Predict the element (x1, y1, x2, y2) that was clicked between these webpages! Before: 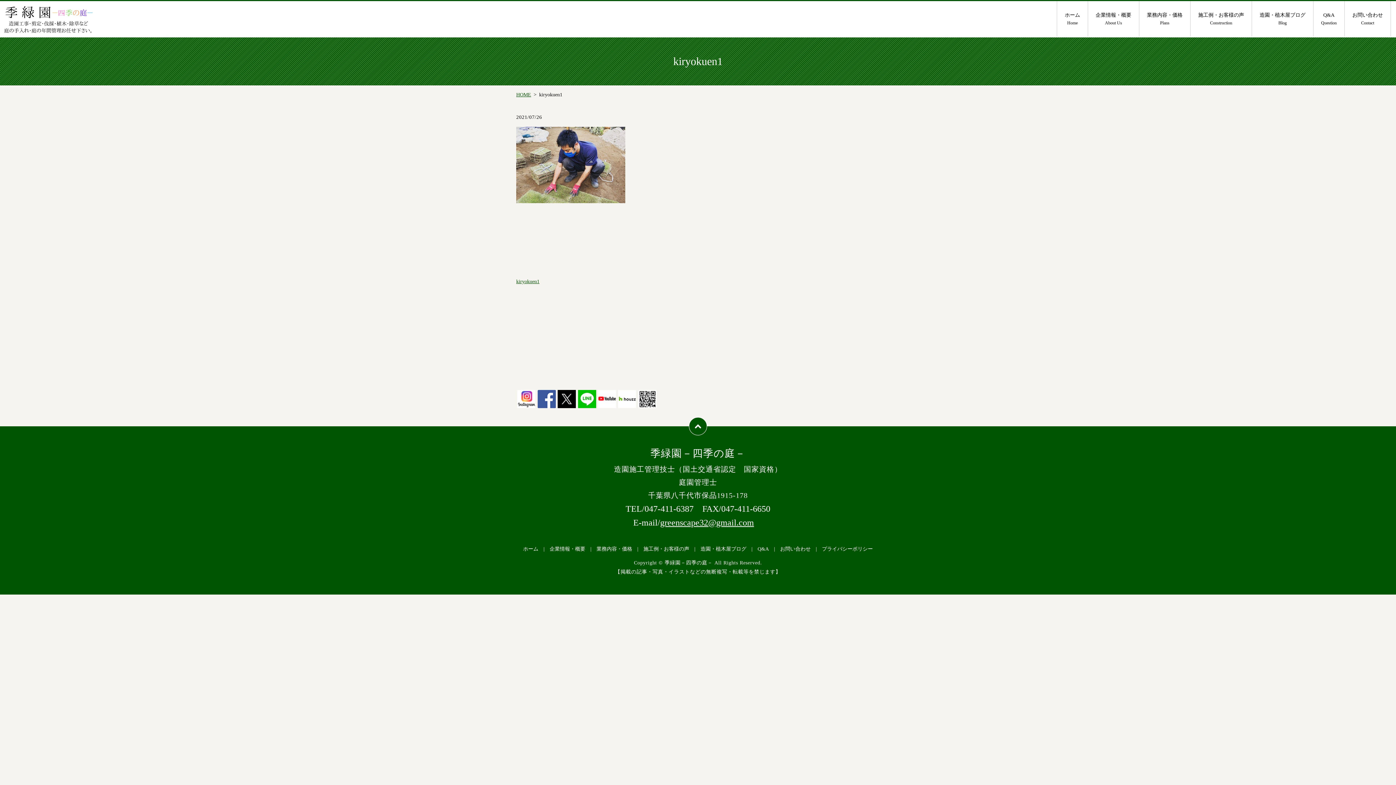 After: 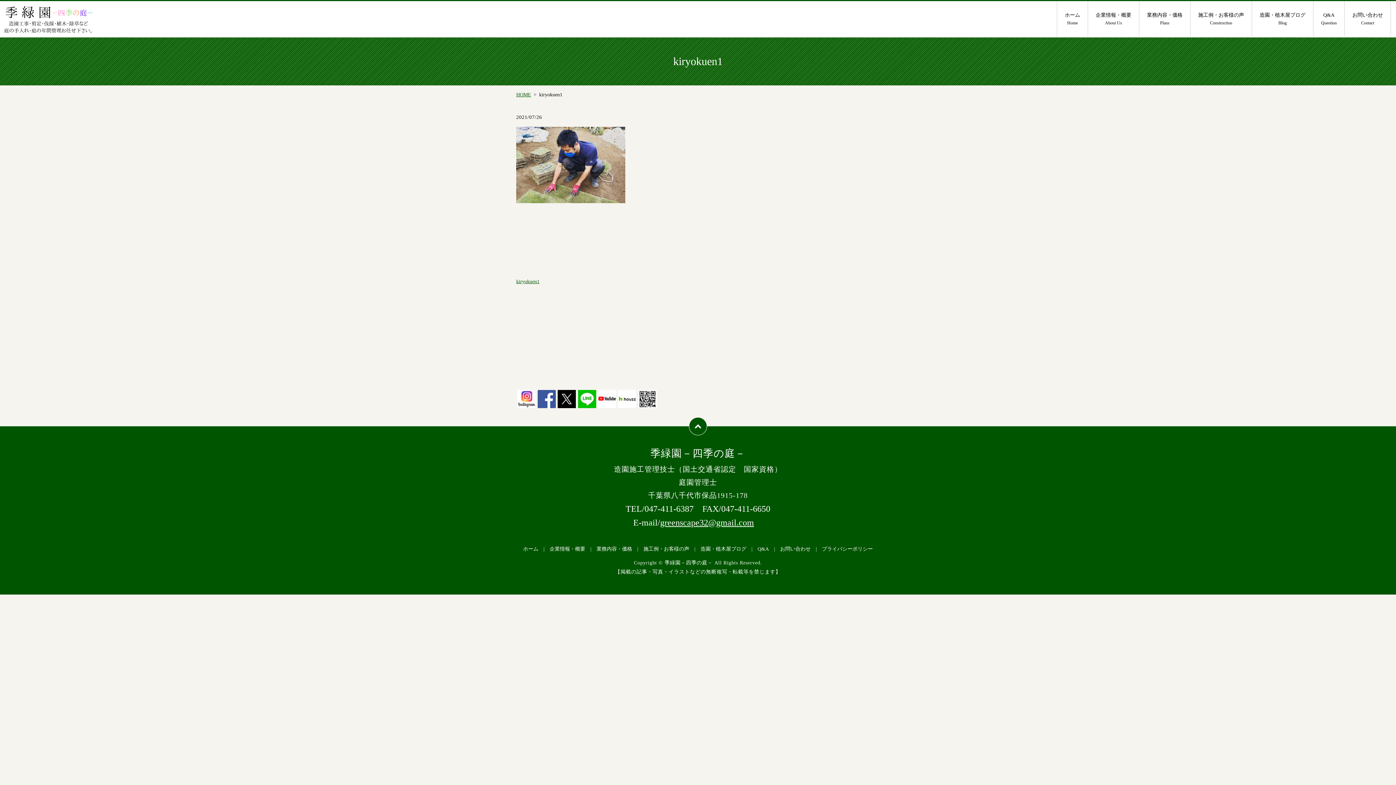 Action: bbox: (557, 395, 576, 401)